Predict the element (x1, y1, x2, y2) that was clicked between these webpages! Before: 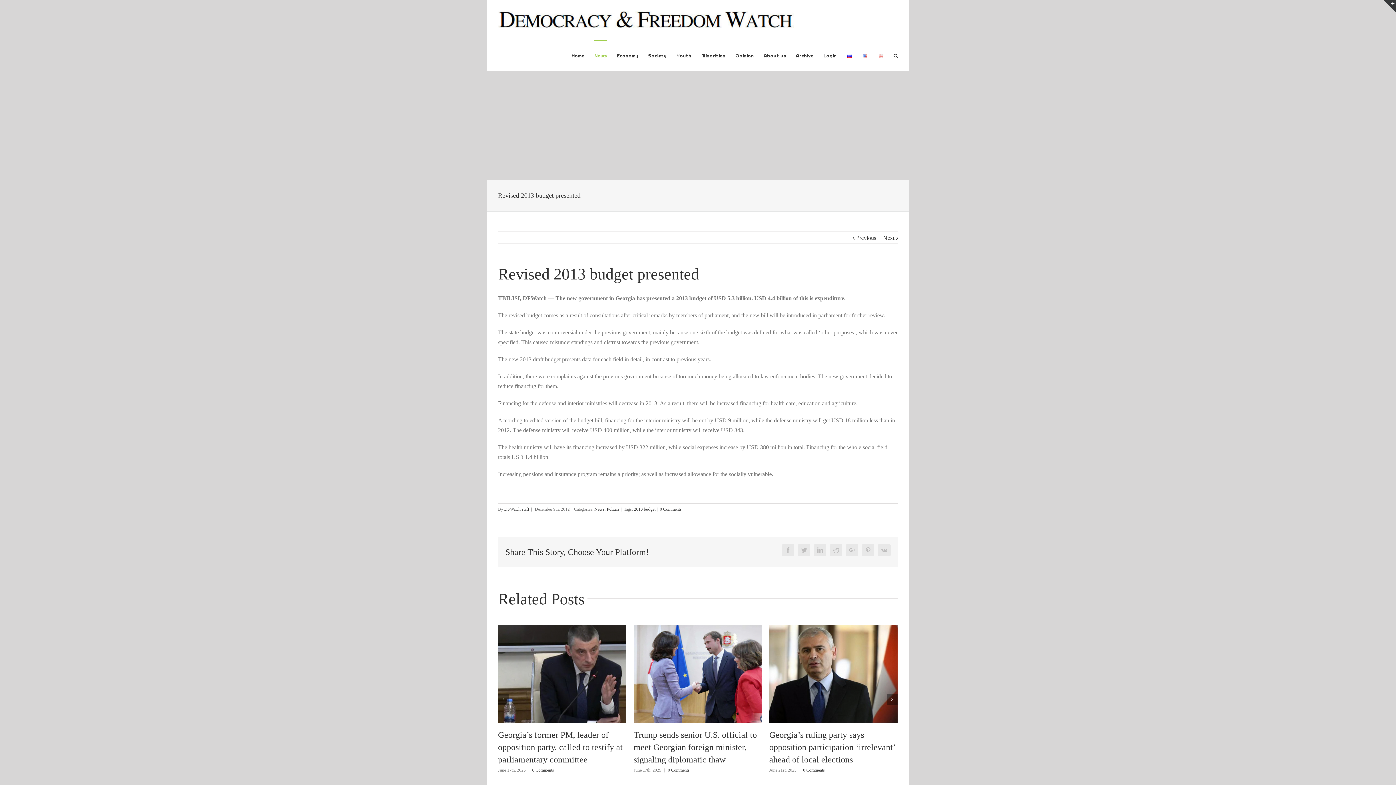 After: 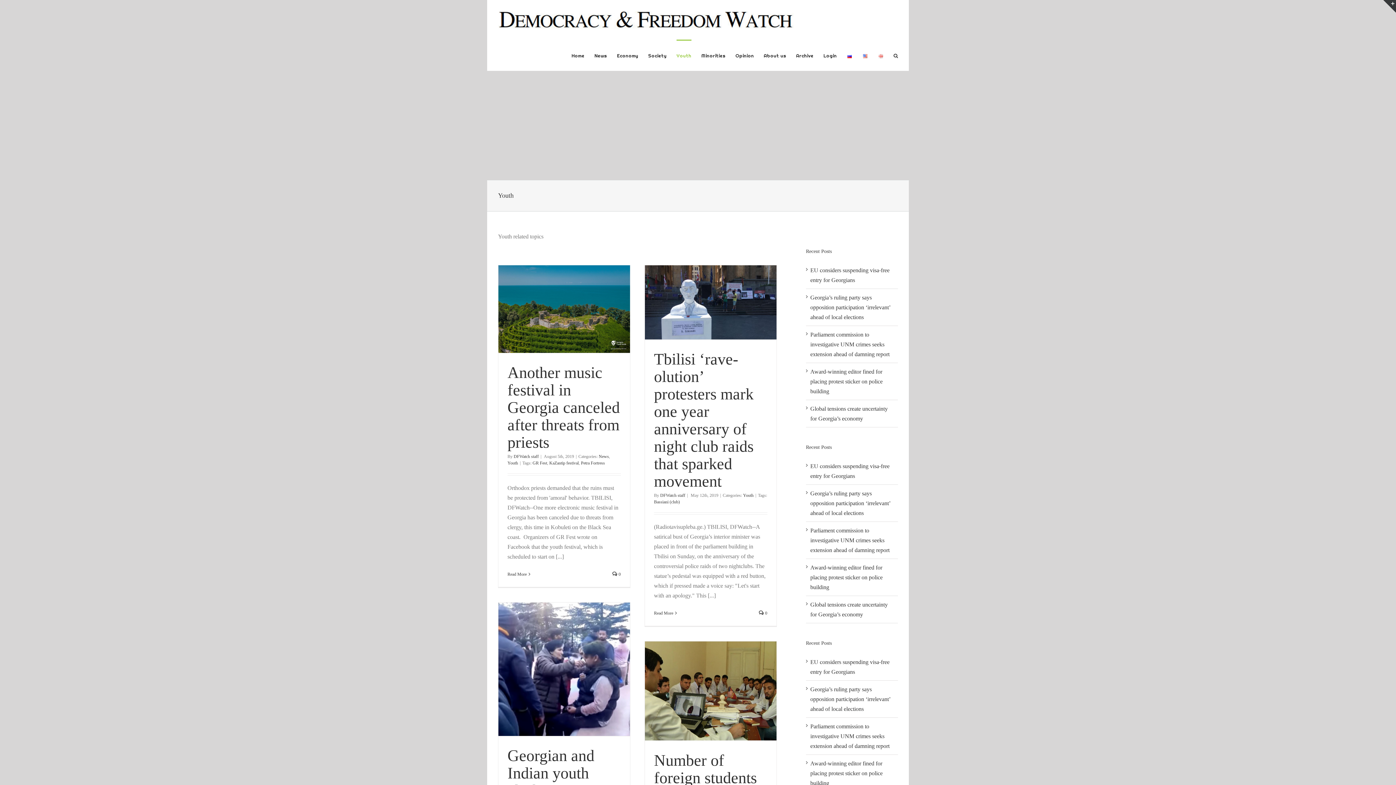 Action: bbox: (676, 39, 691, 70) label: Youth